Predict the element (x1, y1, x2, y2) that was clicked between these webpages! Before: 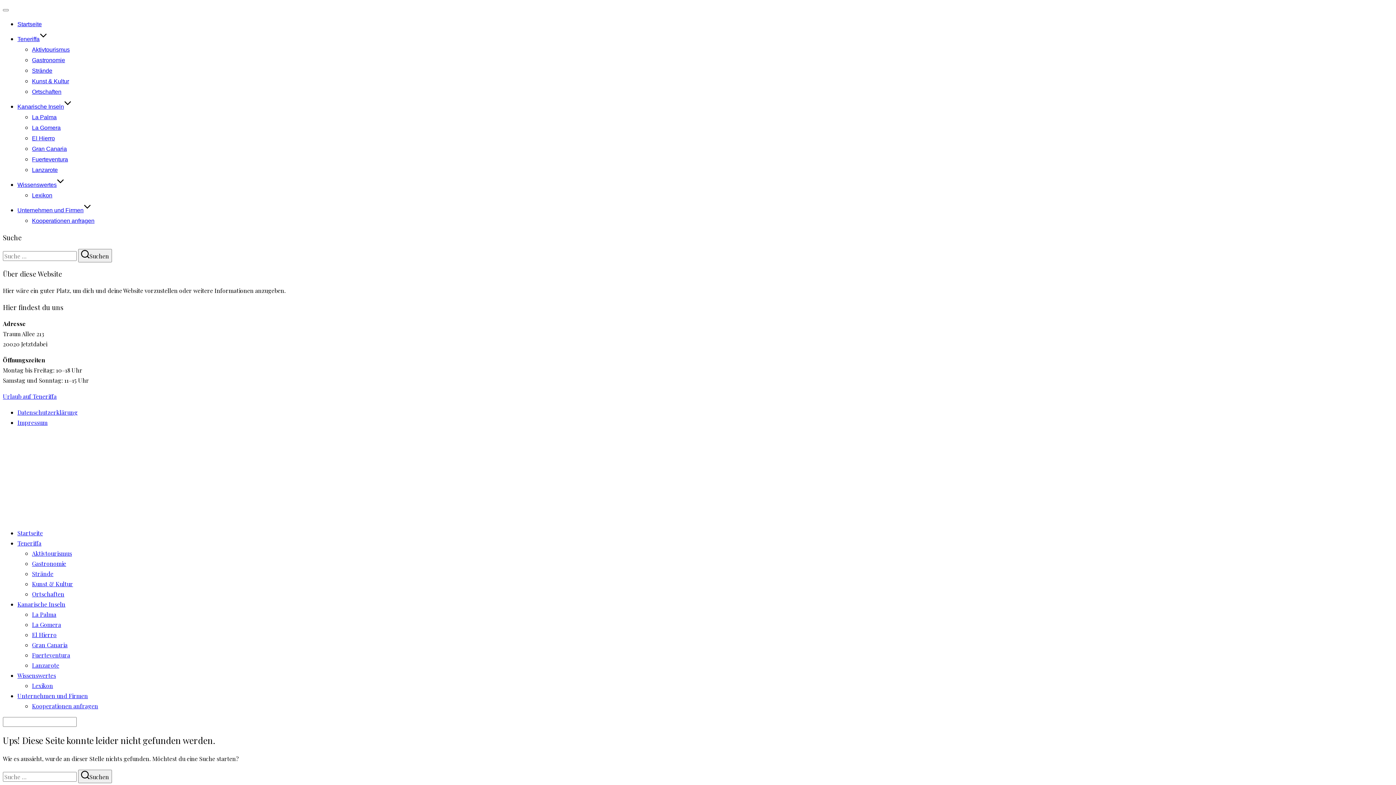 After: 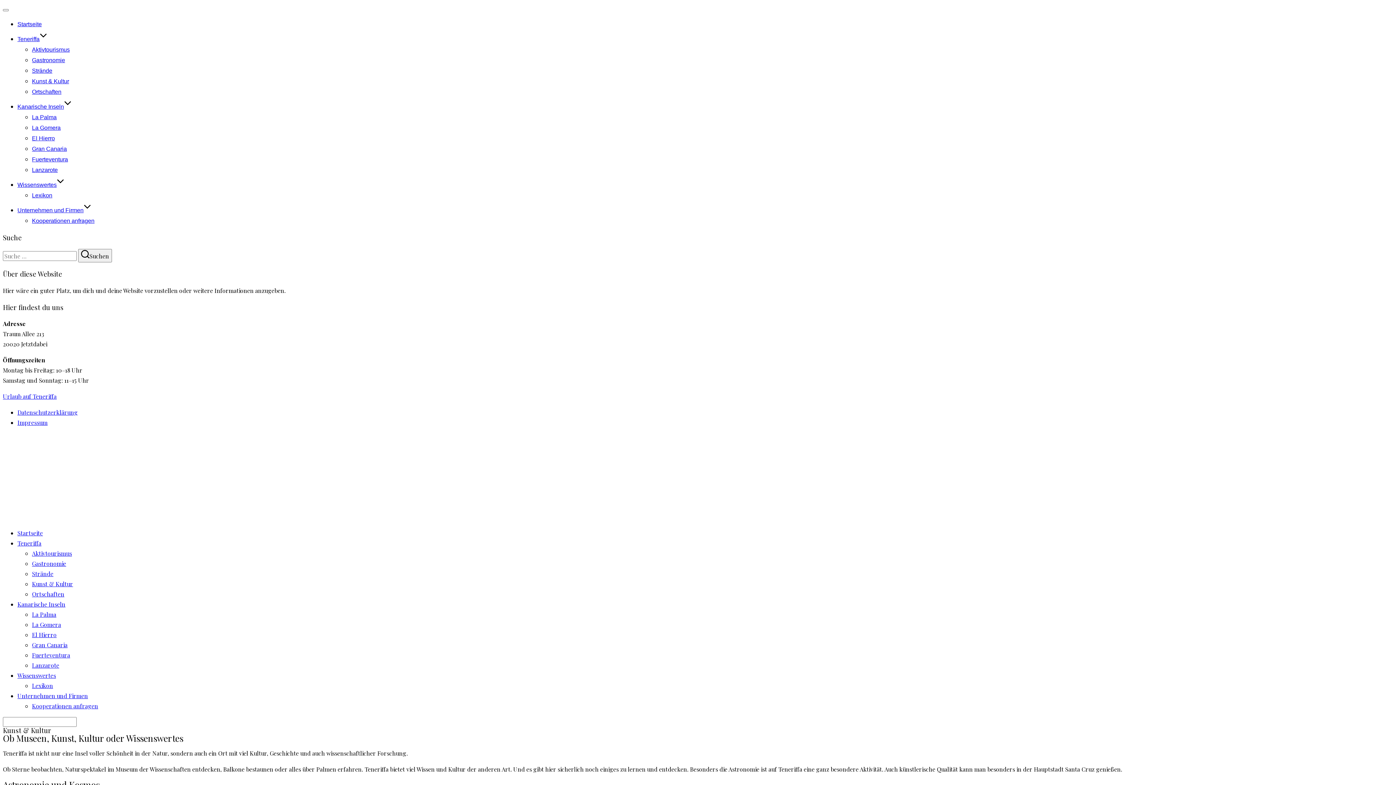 Action: label: Kunst & Kultur bbox: (32, 78, 69, 84)